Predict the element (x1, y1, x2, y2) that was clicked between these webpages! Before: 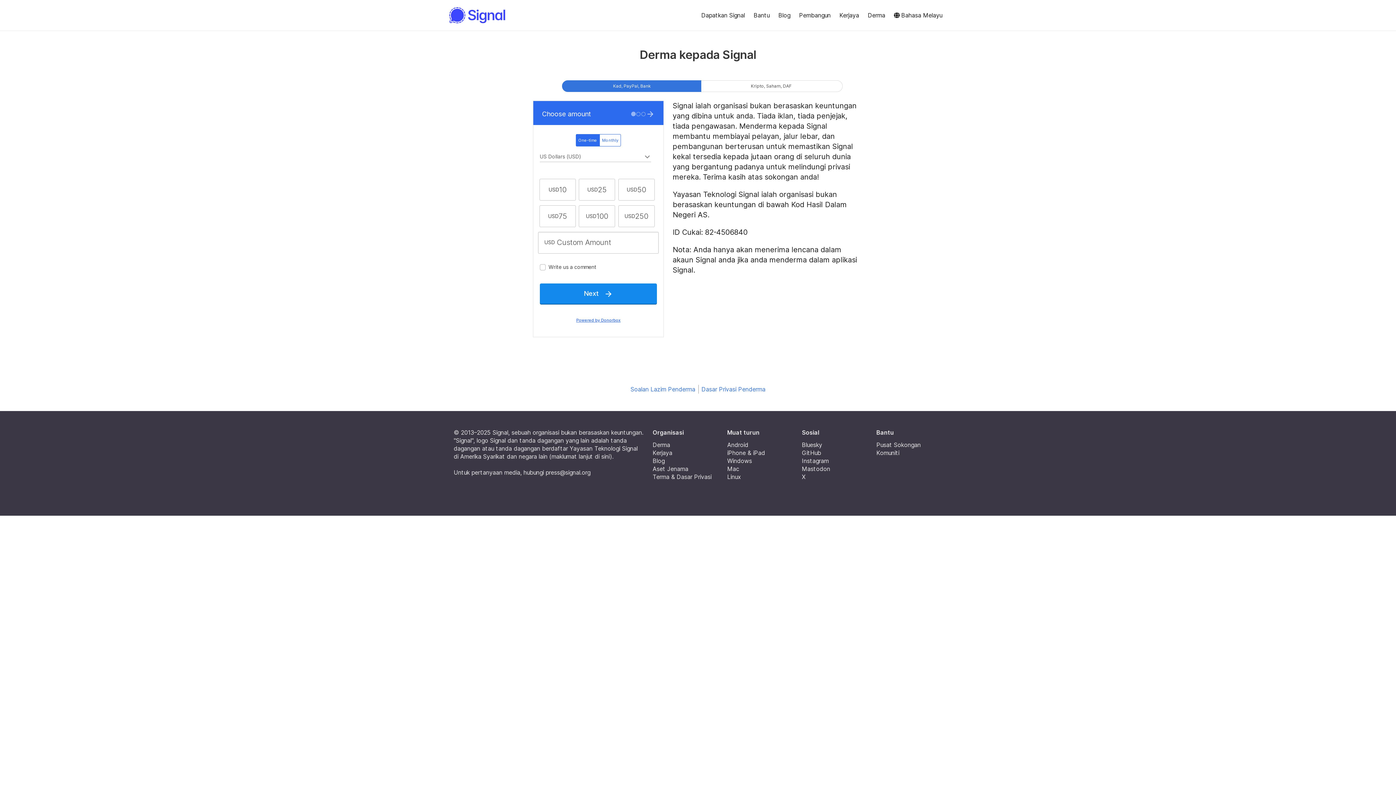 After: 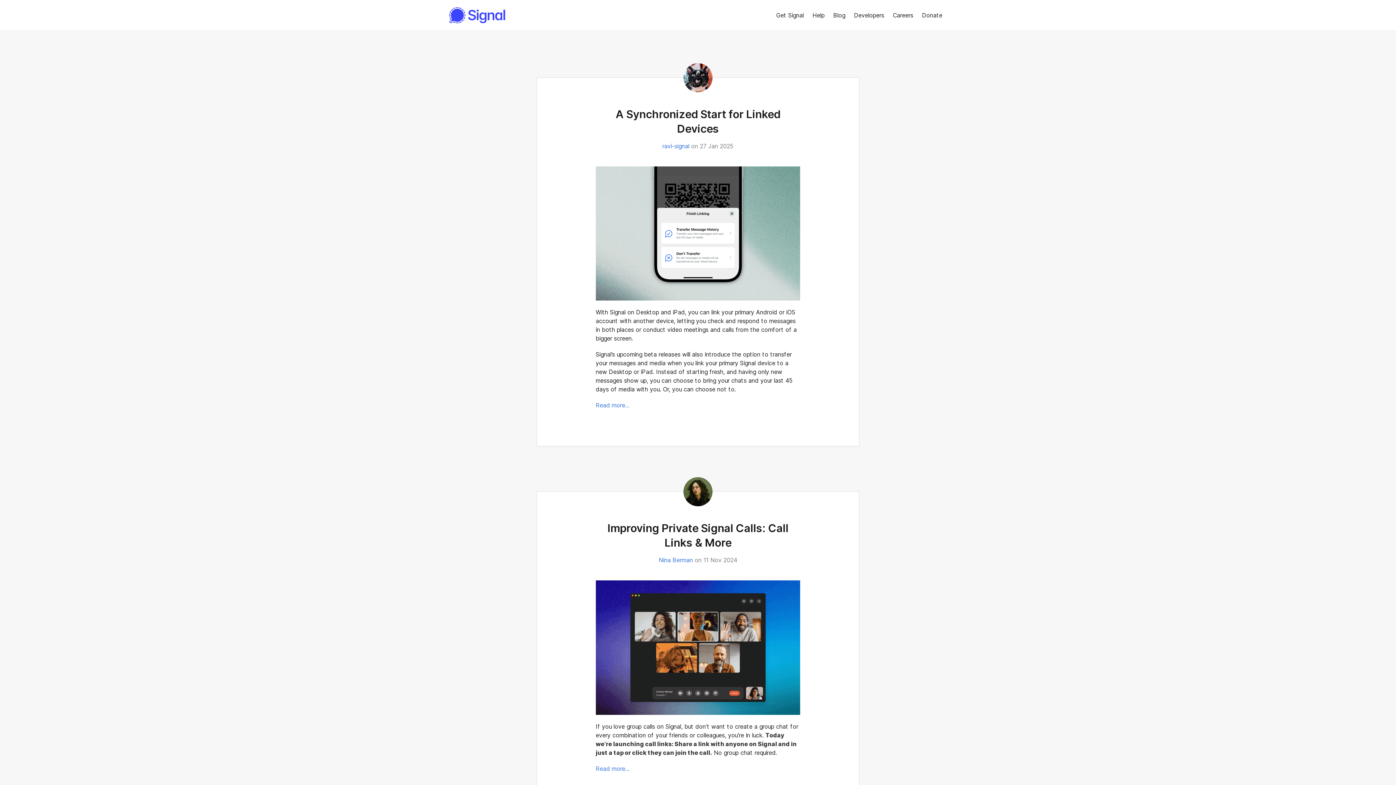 Action: bbox: (774, 5, 794, 24) label: Blog